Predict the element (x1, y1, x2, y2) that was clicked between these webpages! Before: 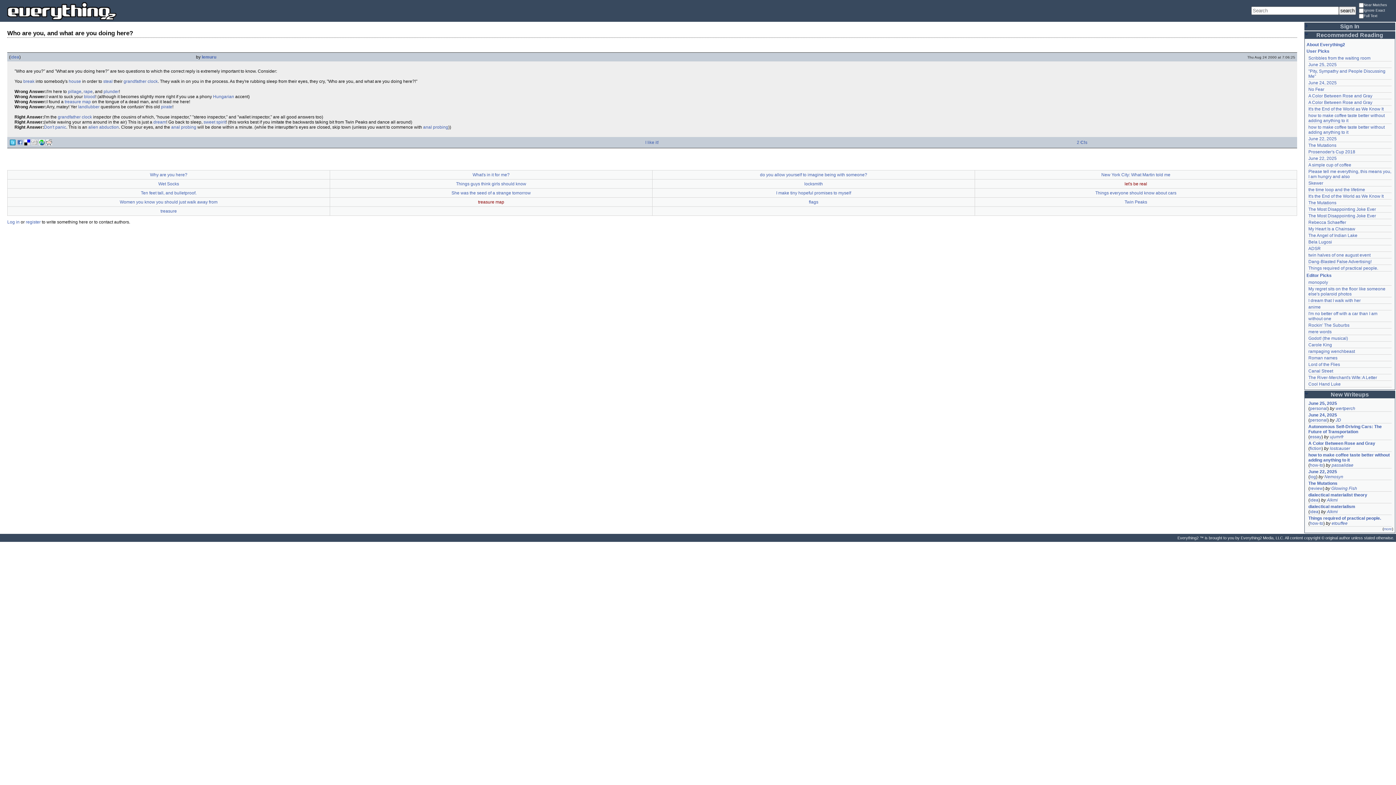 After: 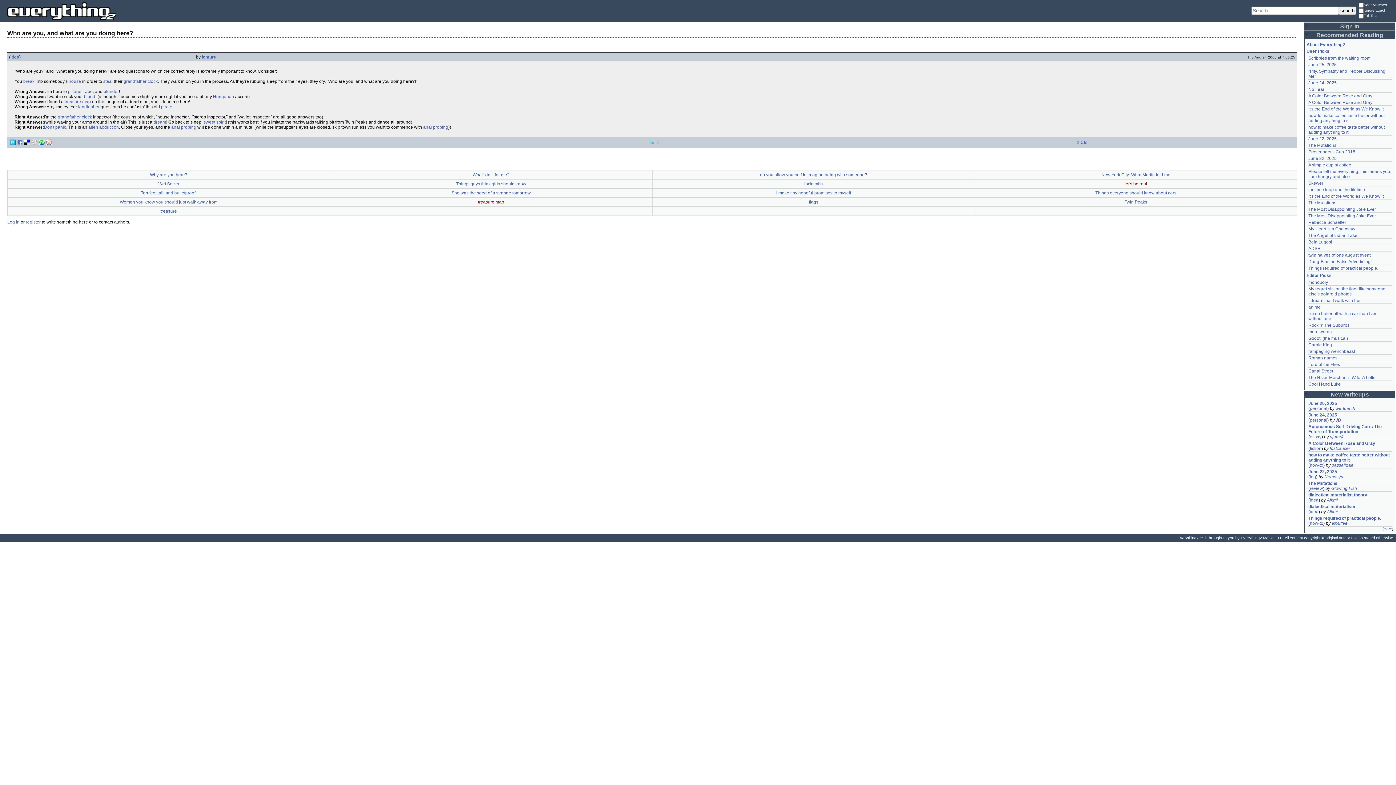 Action: label: I like it! bbox: (645, 140, 658, 145)